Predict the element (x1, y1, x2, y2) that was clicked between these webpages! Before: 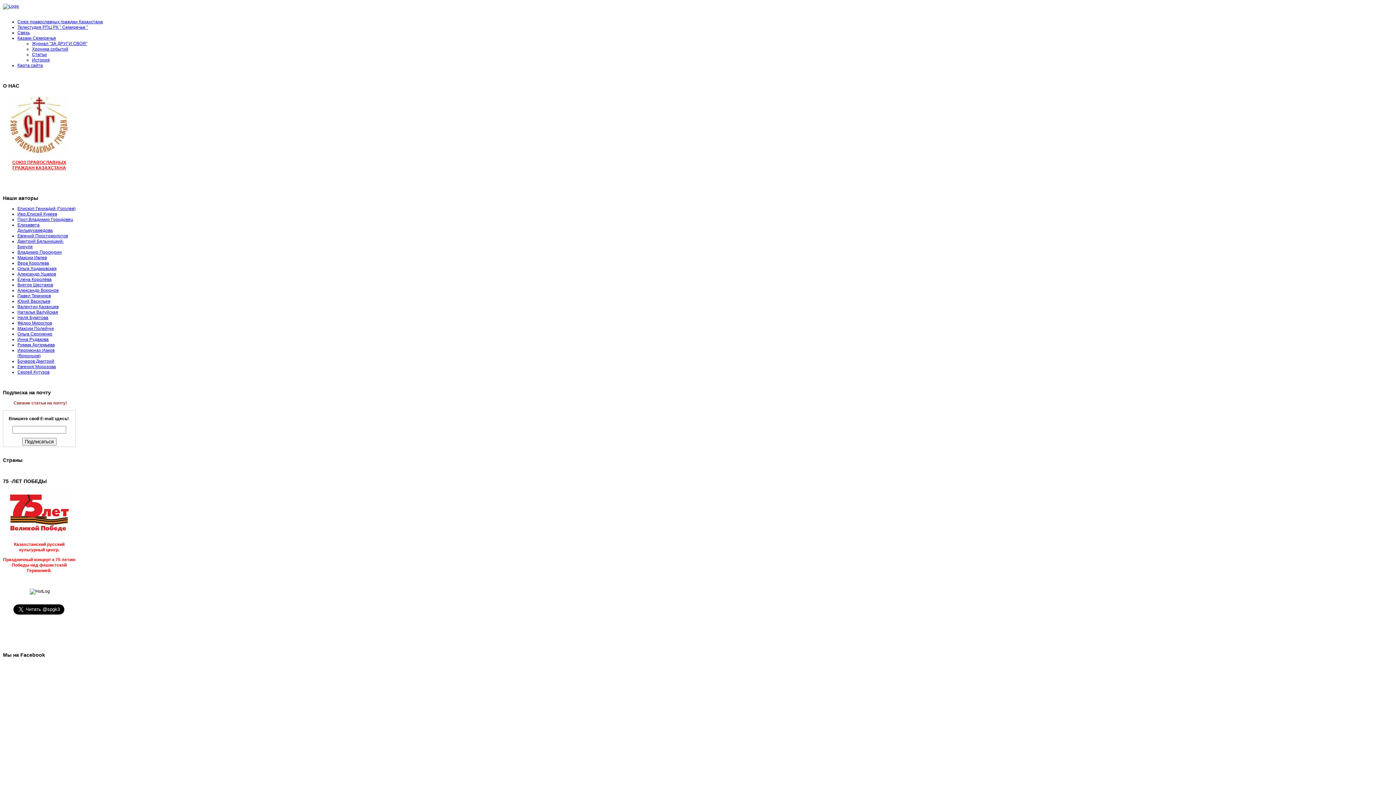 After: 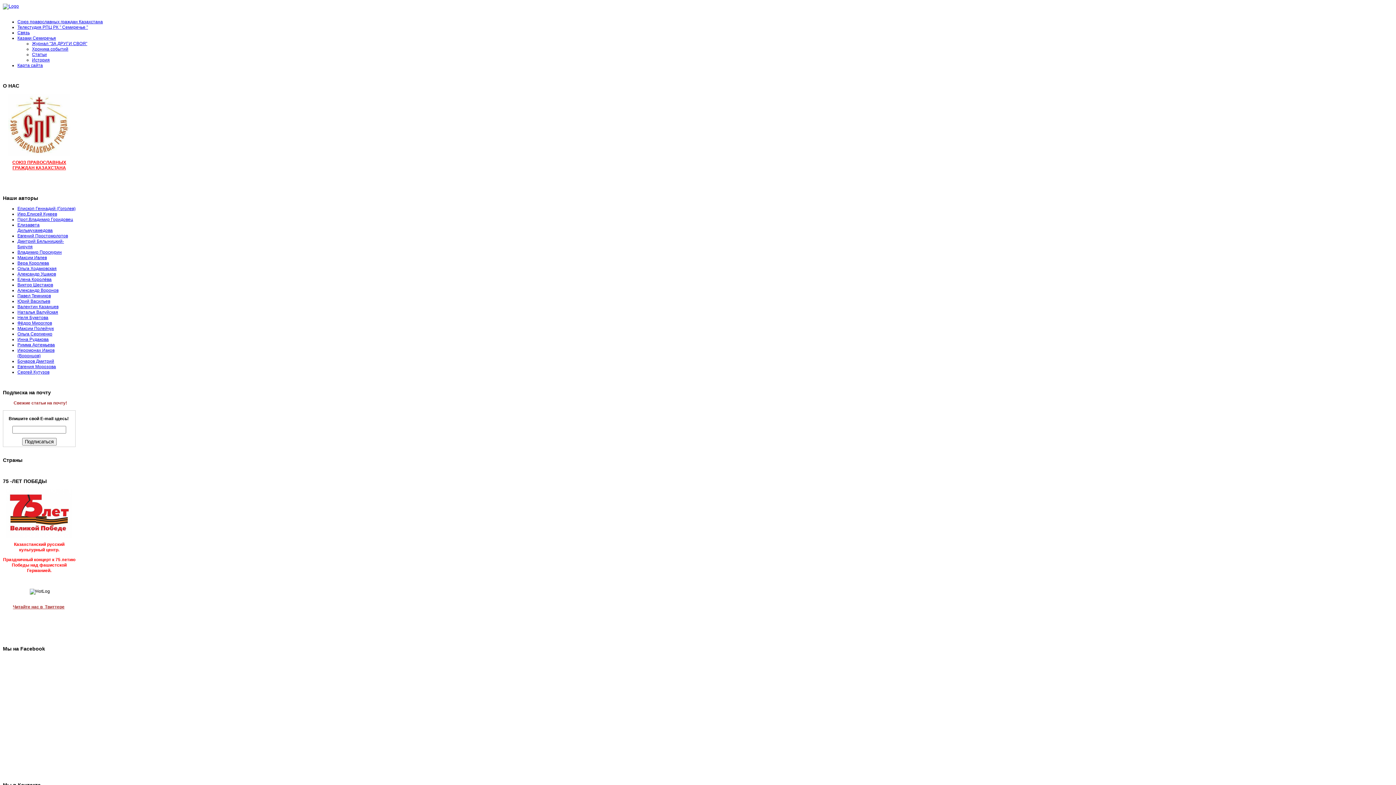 Action: bbox: (17, 348, 54, 358) label: Иеромонах Иаков (Воронцов)